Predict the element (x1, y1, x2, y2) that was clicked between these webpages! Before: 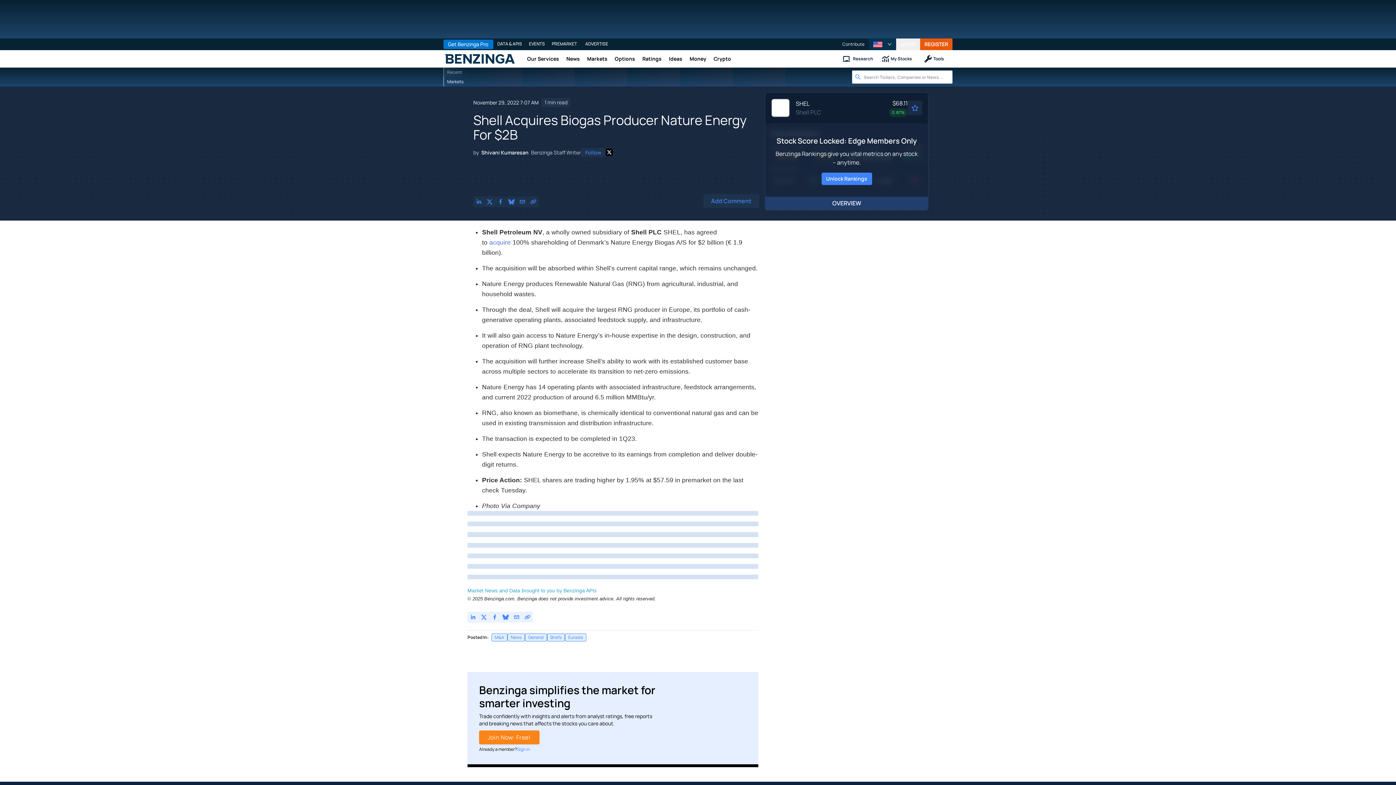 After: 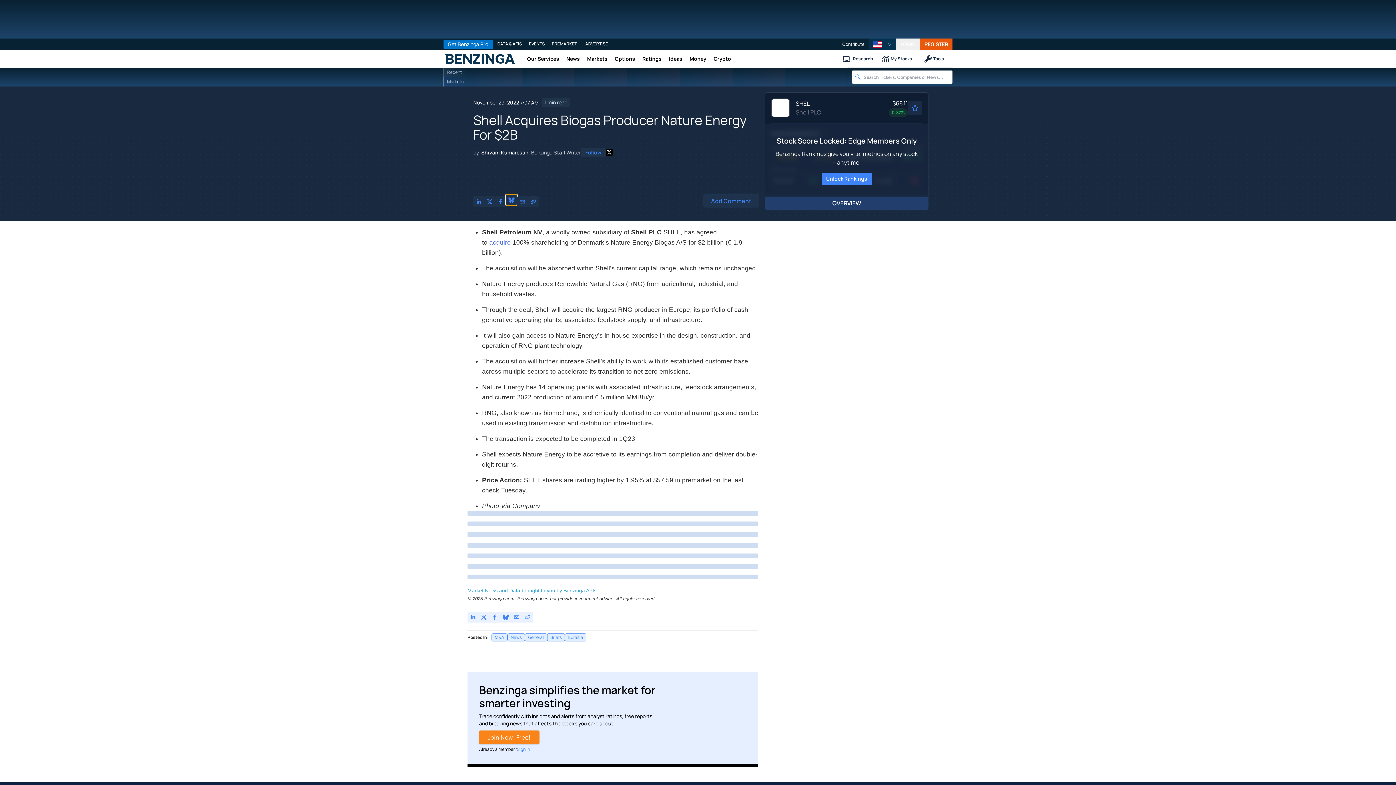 Action: label: Share on Bluesky bbox: (506, 196, 517, 207)